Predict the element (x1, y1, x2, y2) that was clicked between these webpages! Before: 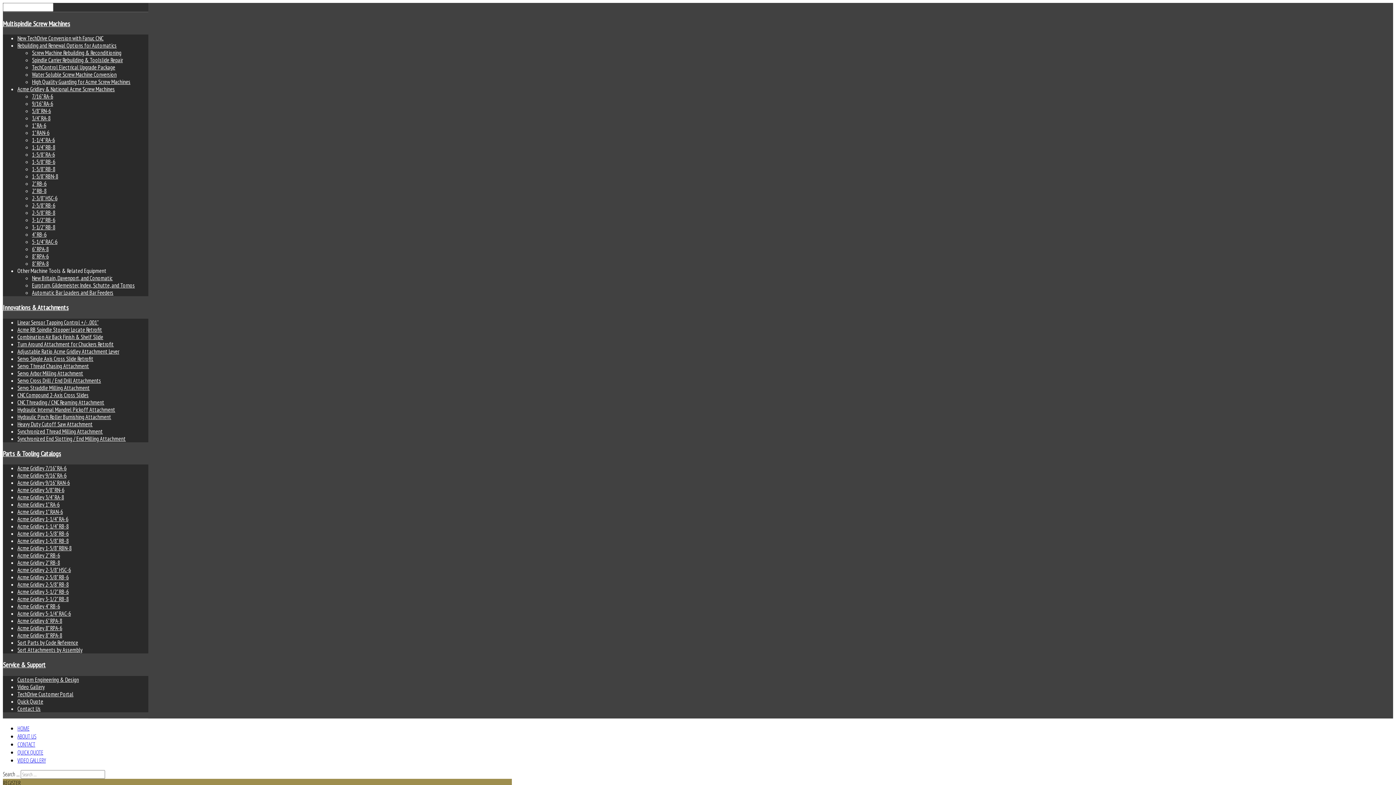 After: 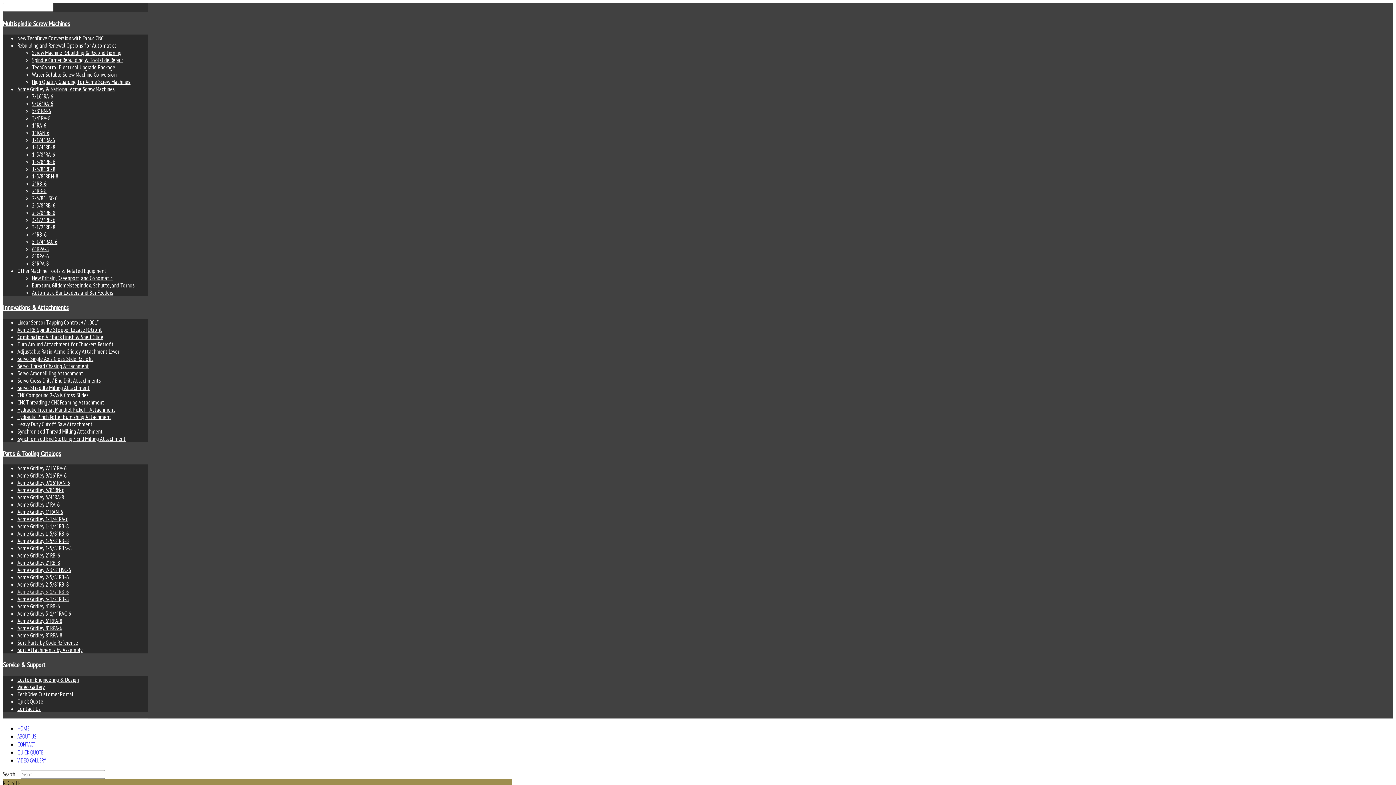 Action: label: Acme Gridley 3-1/2" RB-6 bbox: (17, 588, 68, 595)